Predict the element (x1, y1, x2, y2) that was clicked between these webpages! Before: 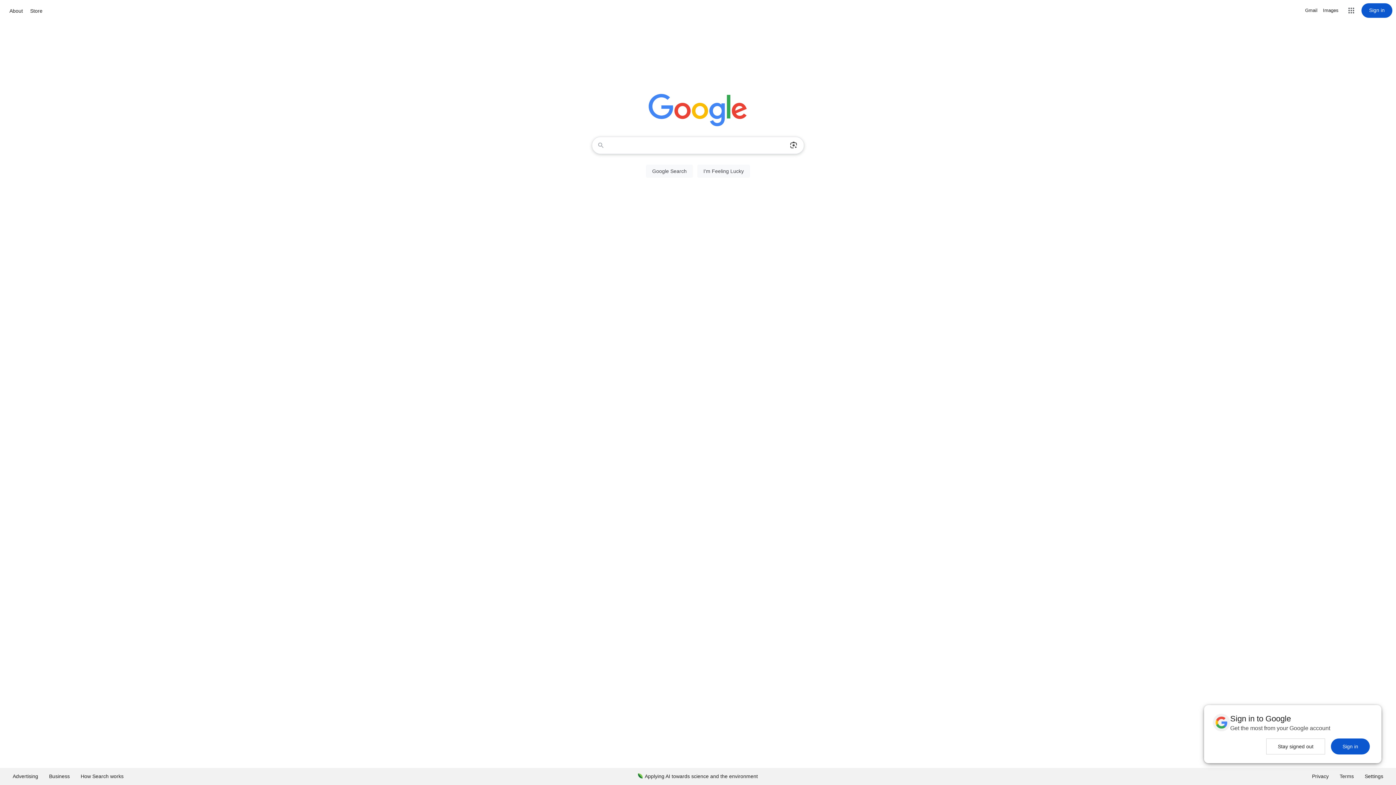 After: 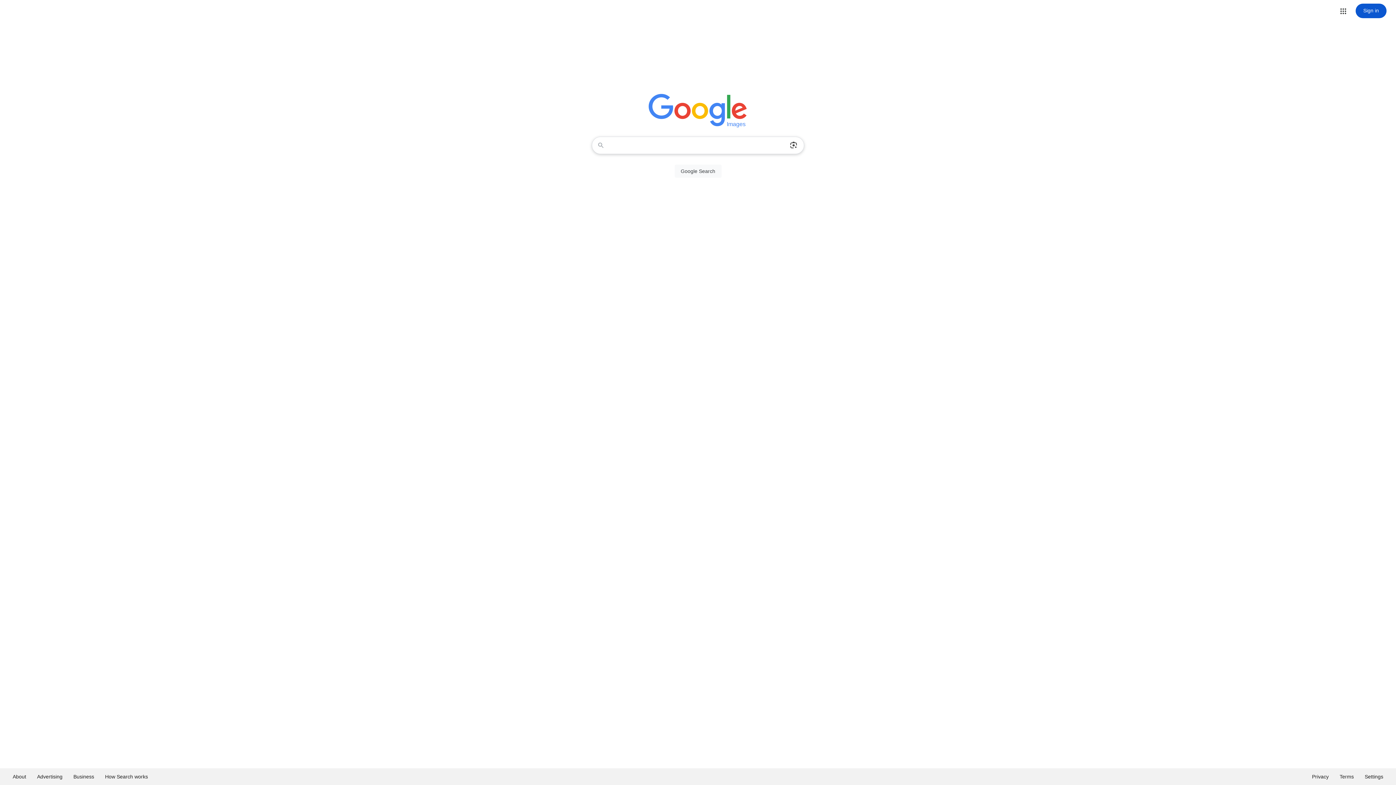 Action: label: Search for Images  bbox: (1323, 6, 1338, 14)